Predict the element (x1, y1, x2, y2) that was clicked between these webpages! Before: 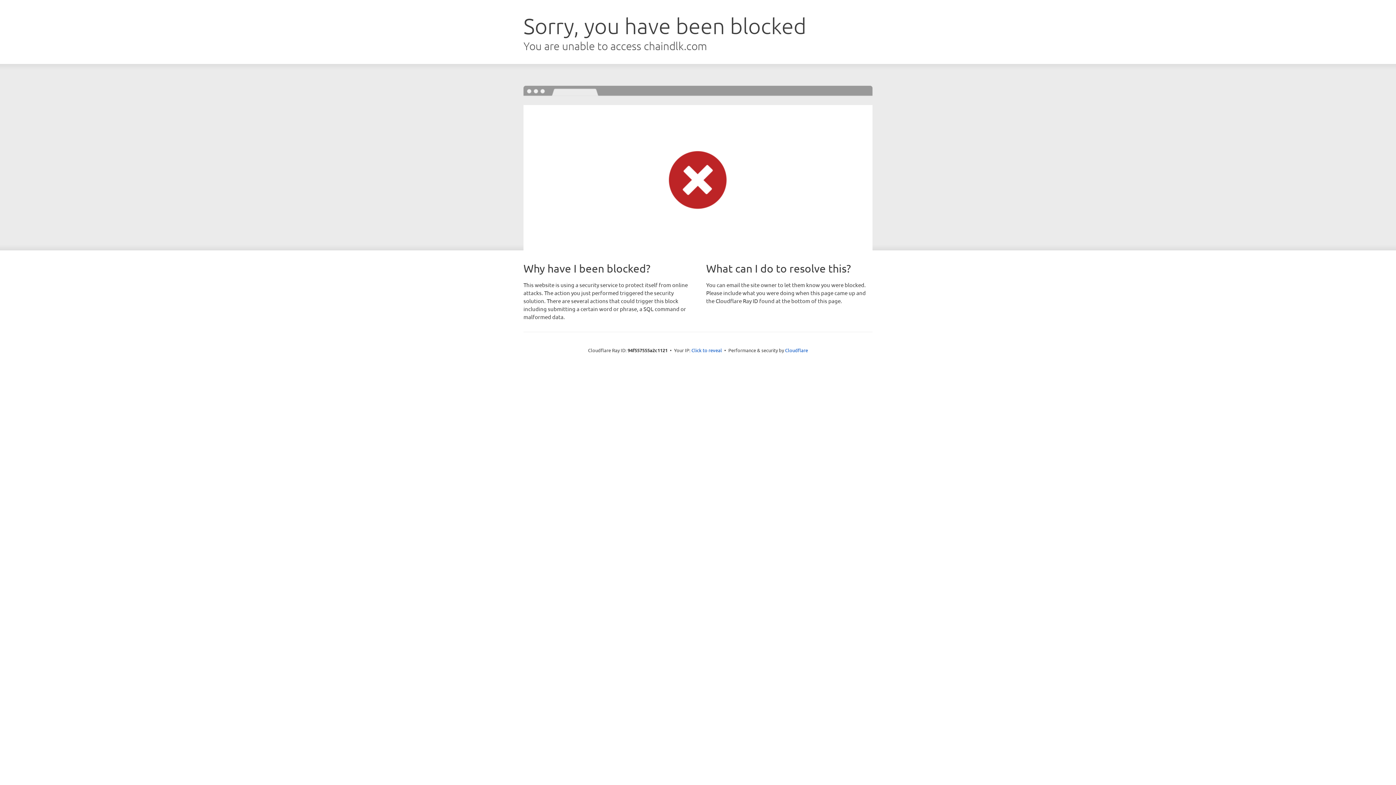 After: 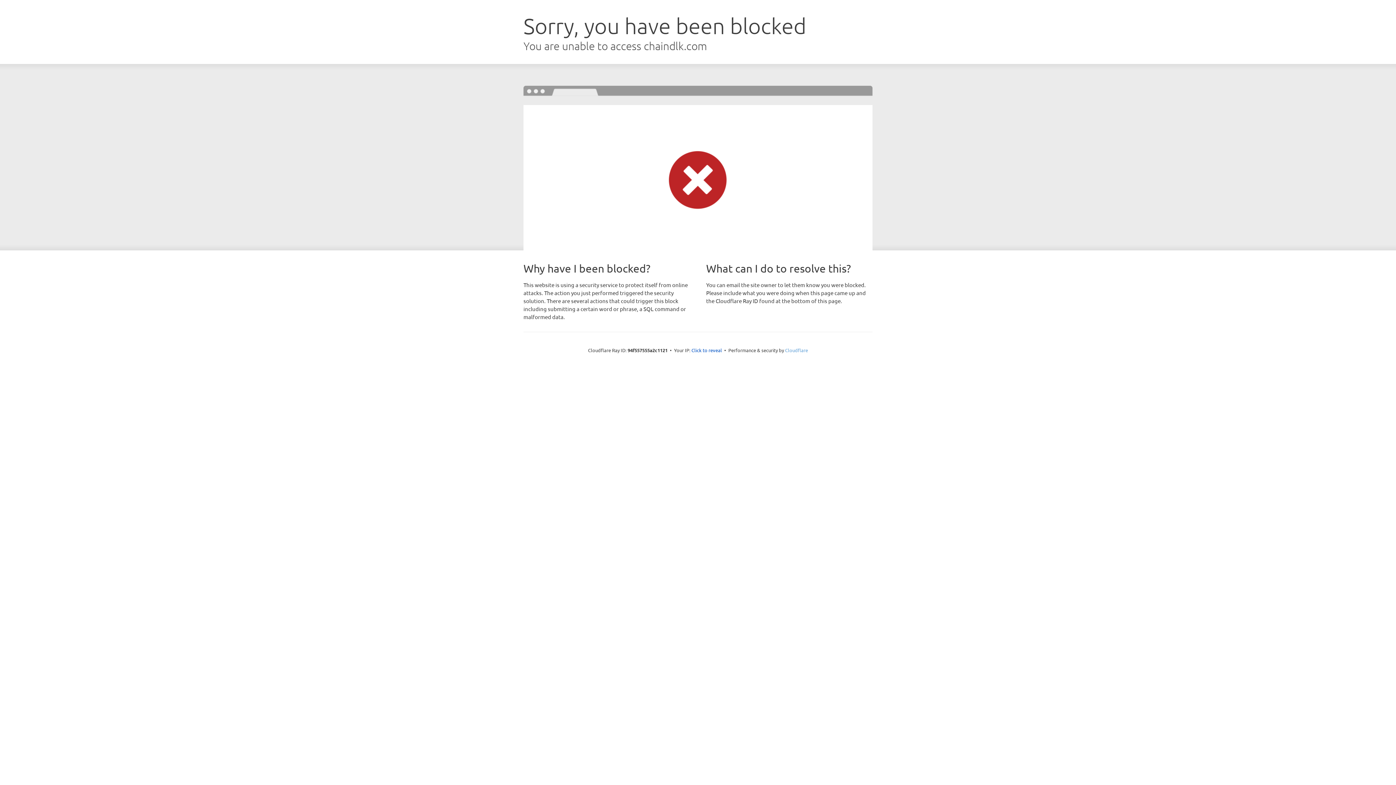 Action: bbox: (785, 347, 808, 353) label: Cloudflare